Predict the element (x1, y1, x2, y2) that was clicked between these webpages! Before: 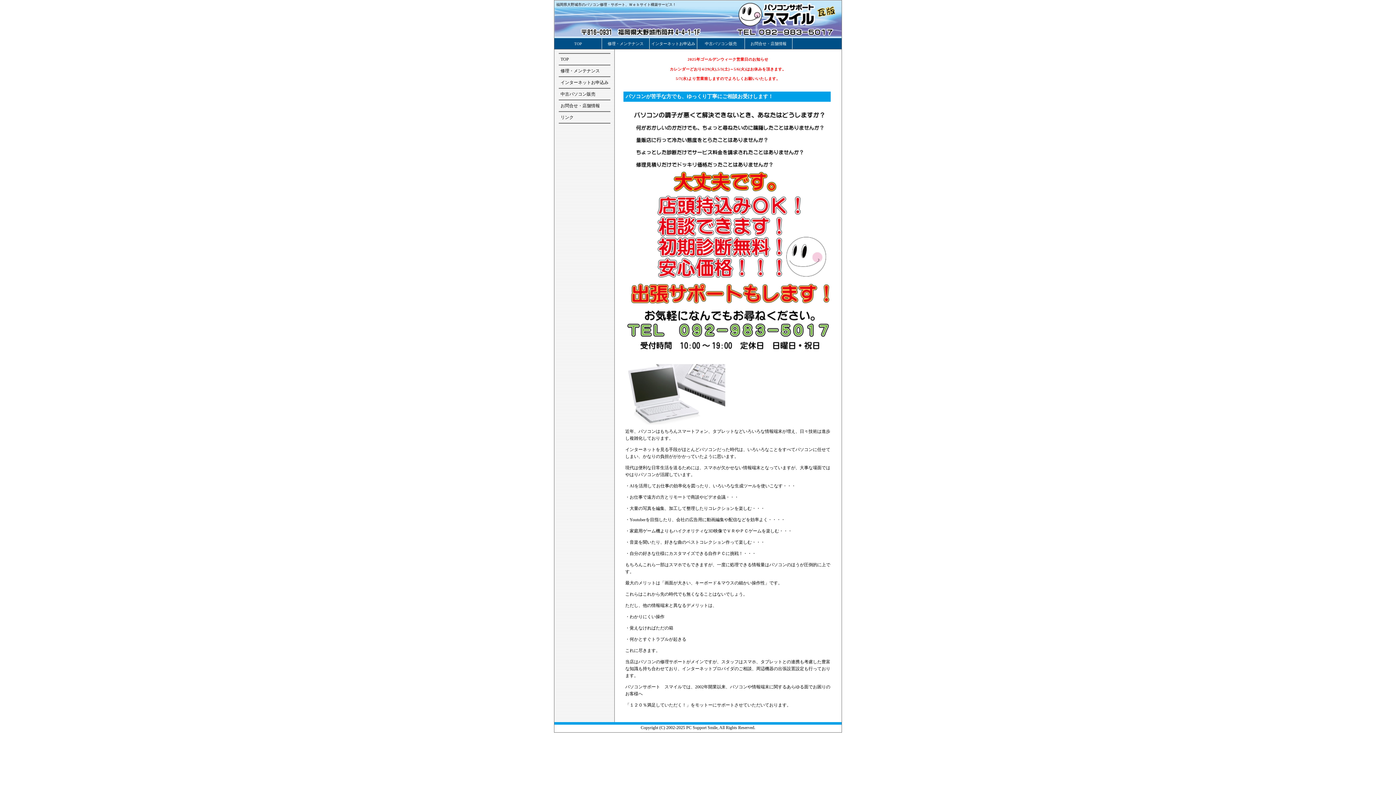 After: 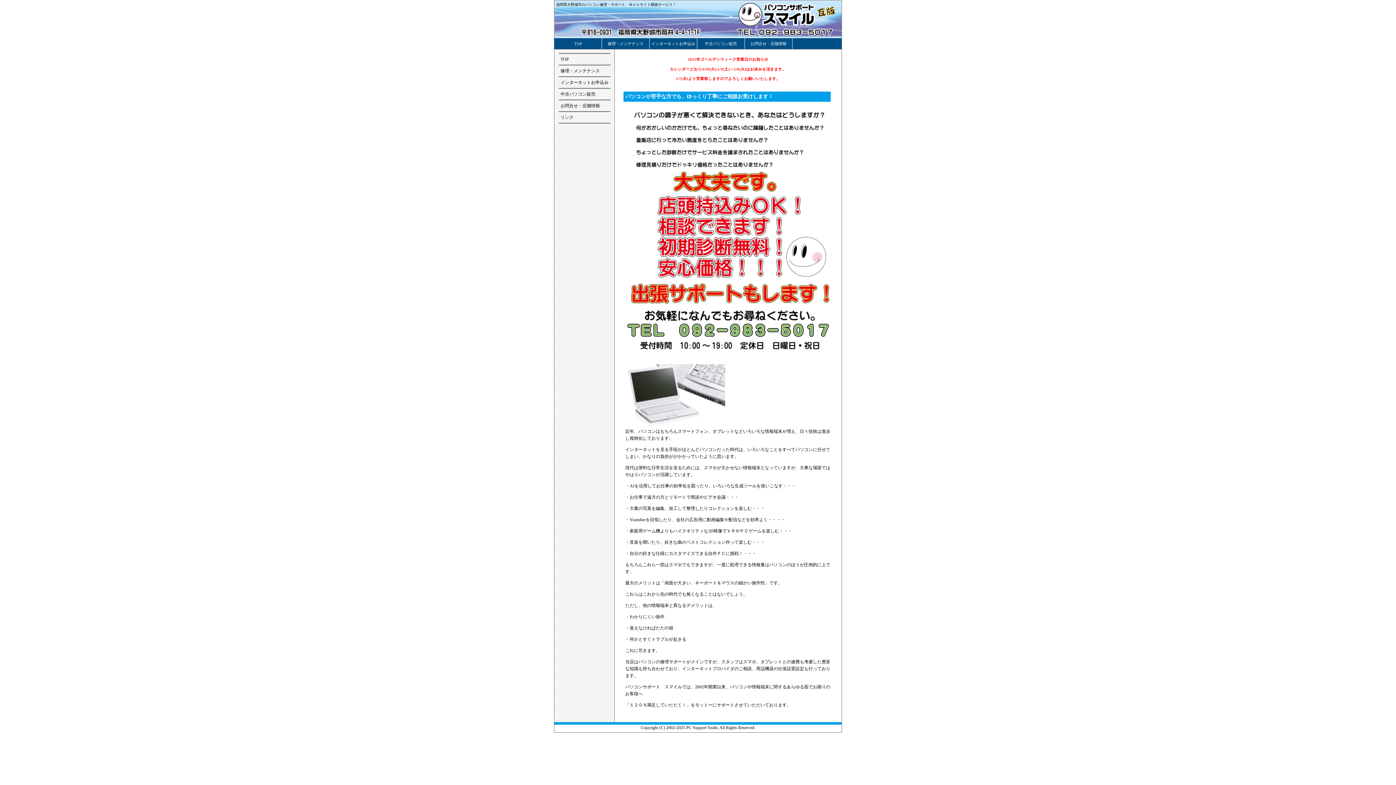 Action: label: TOP bbox: (558, 53, 610, 65)